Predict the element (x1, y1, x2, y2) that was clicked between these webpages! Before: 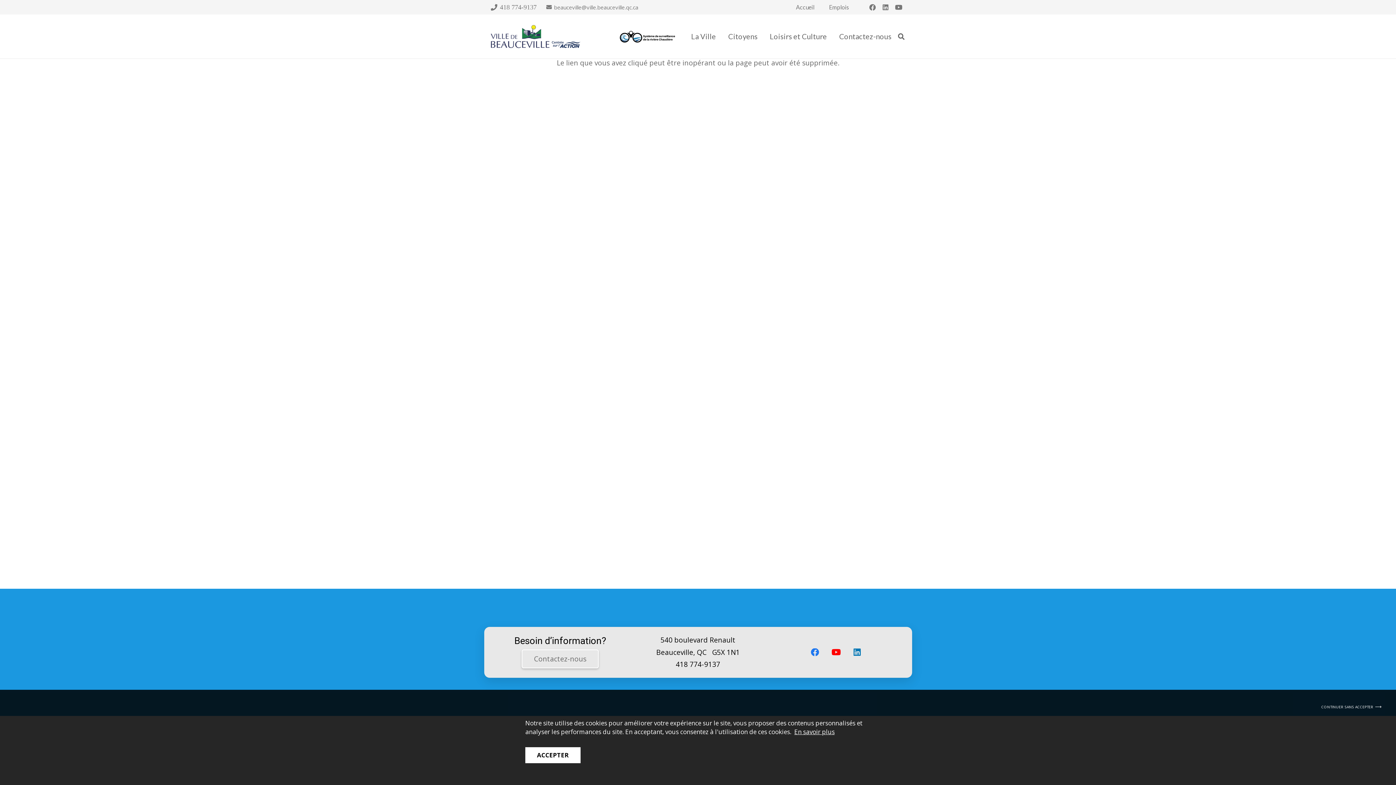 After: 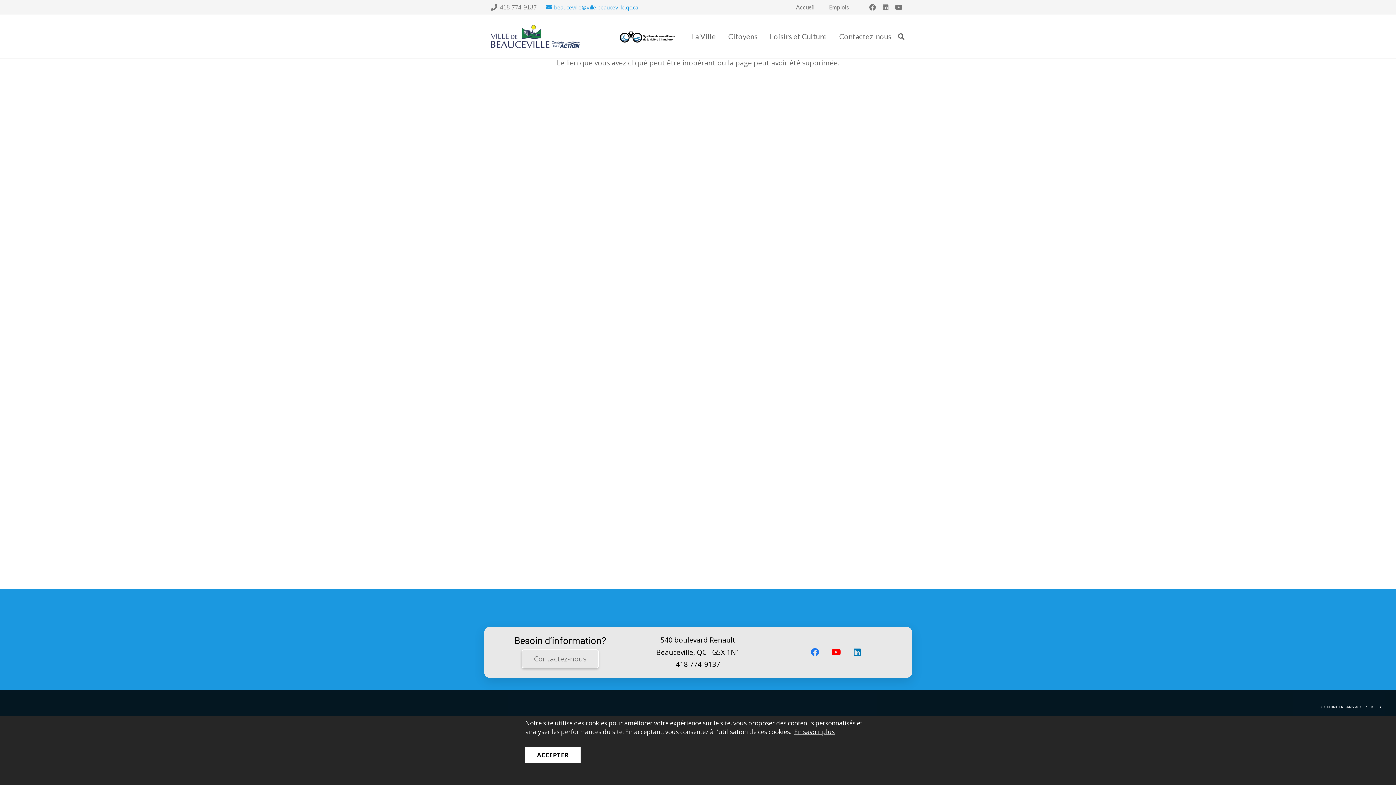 Action: label: beauceville@ville.beauceville.qc.ca bbox: (546, 3, 638, 10)